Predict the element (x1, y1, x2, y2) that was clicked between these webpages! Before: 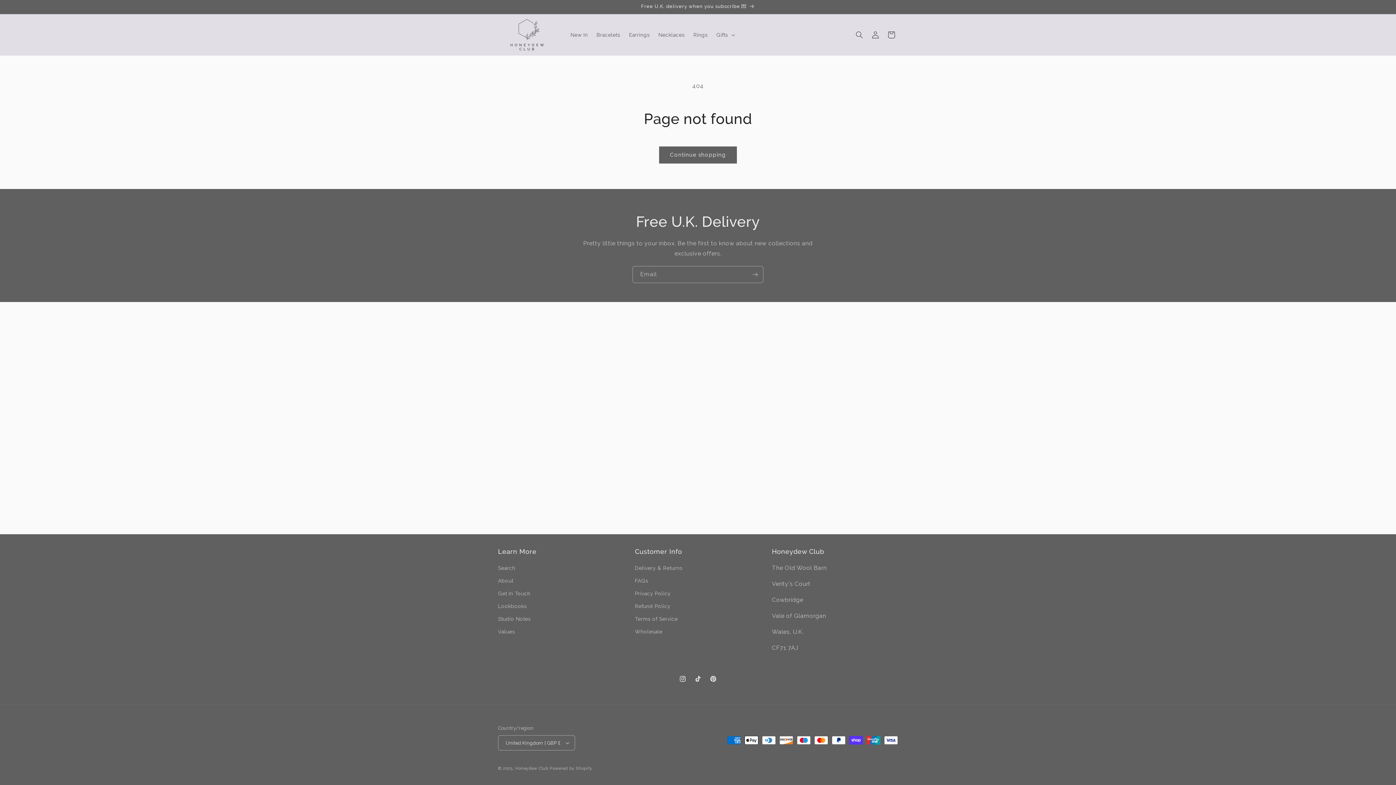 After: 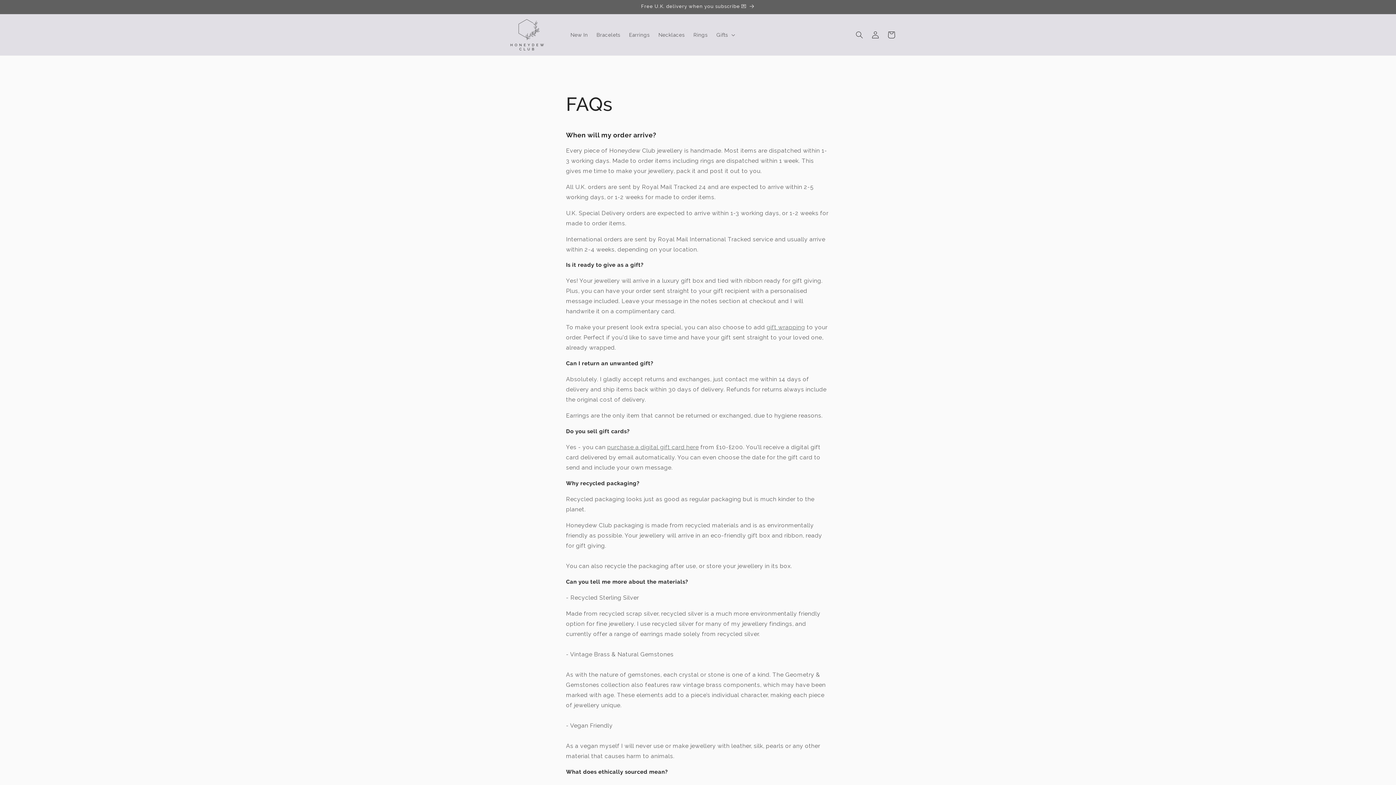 Action: label: FAQs bbox: (635, 574, 648, 587)